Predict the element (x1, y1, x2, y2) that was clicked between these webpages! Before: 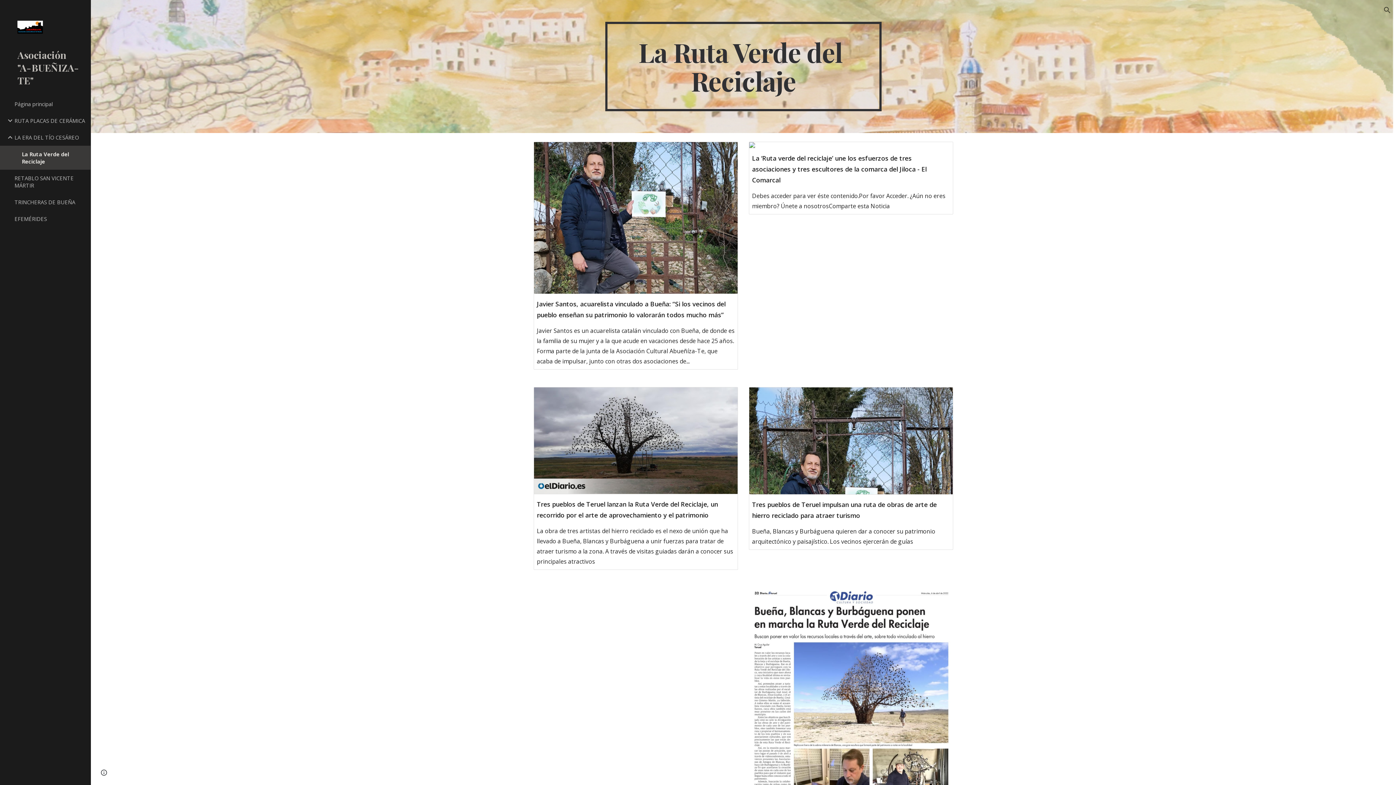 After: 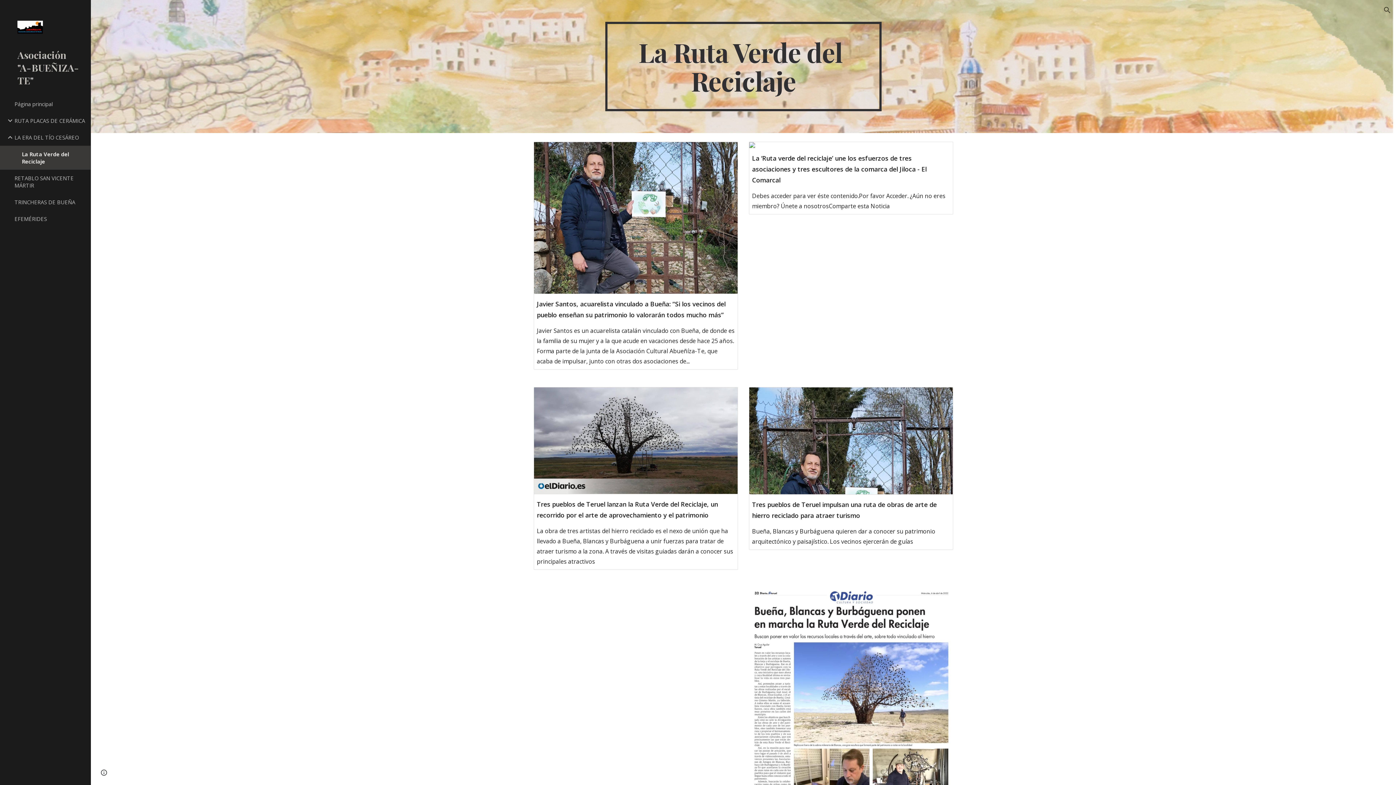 Action: label: La ‘Ruta verde del reciclaje’ une los esfuerzos de tres asociaciones y tres escultores de la comarca del Jiloca - El Comarcal
Debes acceder para ver éste contenido.Por favor Acceder. ¿Aún no eres miembro? Únete a nosotrosComparte esta Noticia bbox: (749, 143, 953, 214)